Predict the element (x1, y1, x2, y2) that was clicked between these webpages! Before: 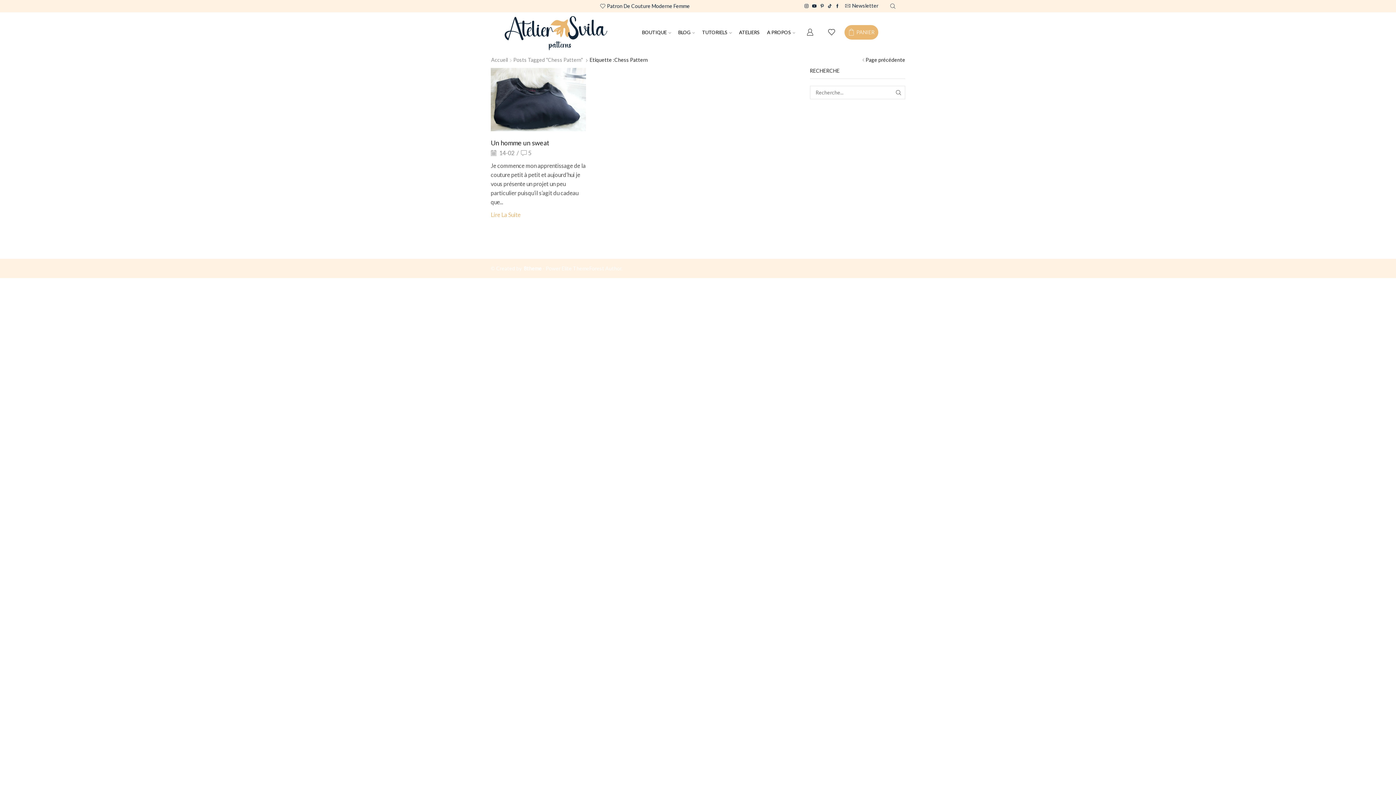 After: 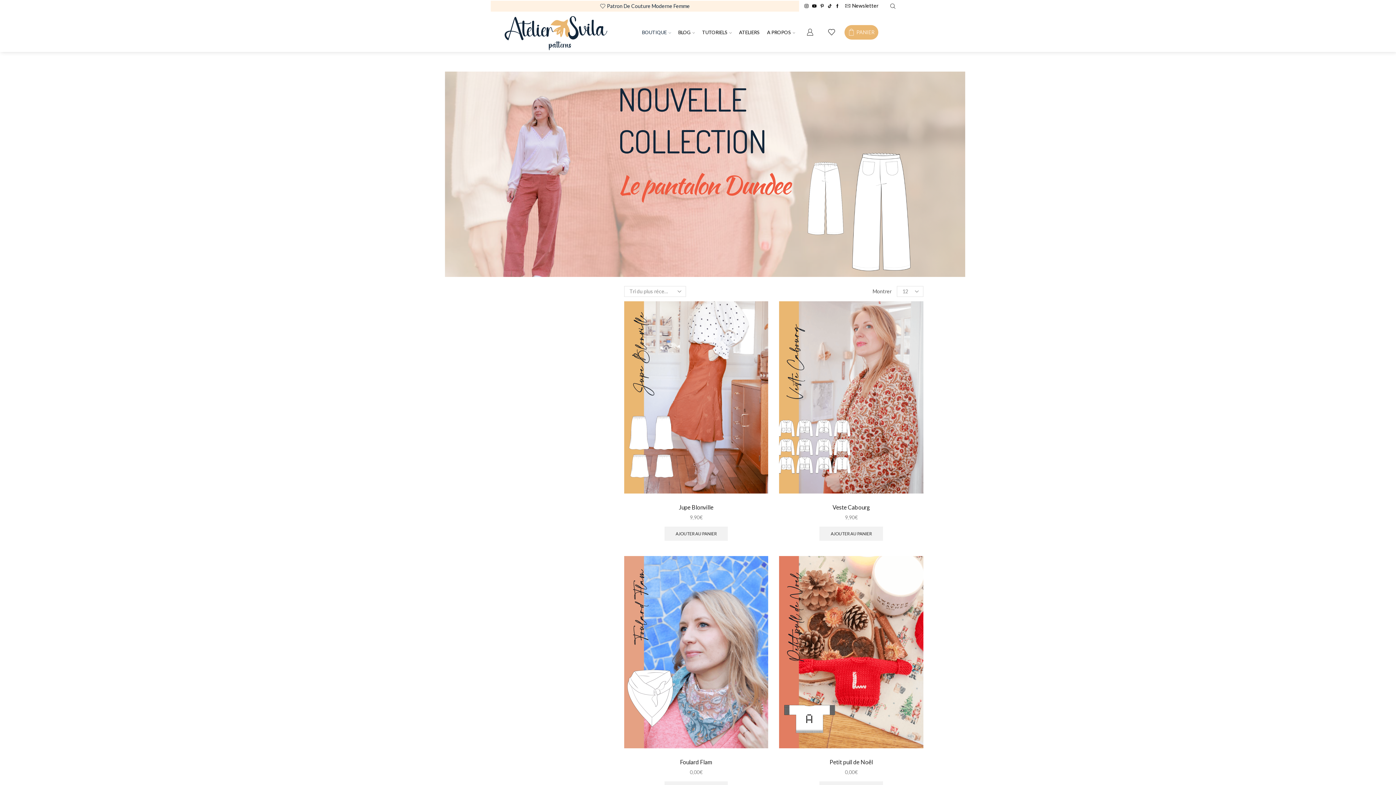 Action: bbox: (638, 23, 674, 40) label: BOUTIQUE